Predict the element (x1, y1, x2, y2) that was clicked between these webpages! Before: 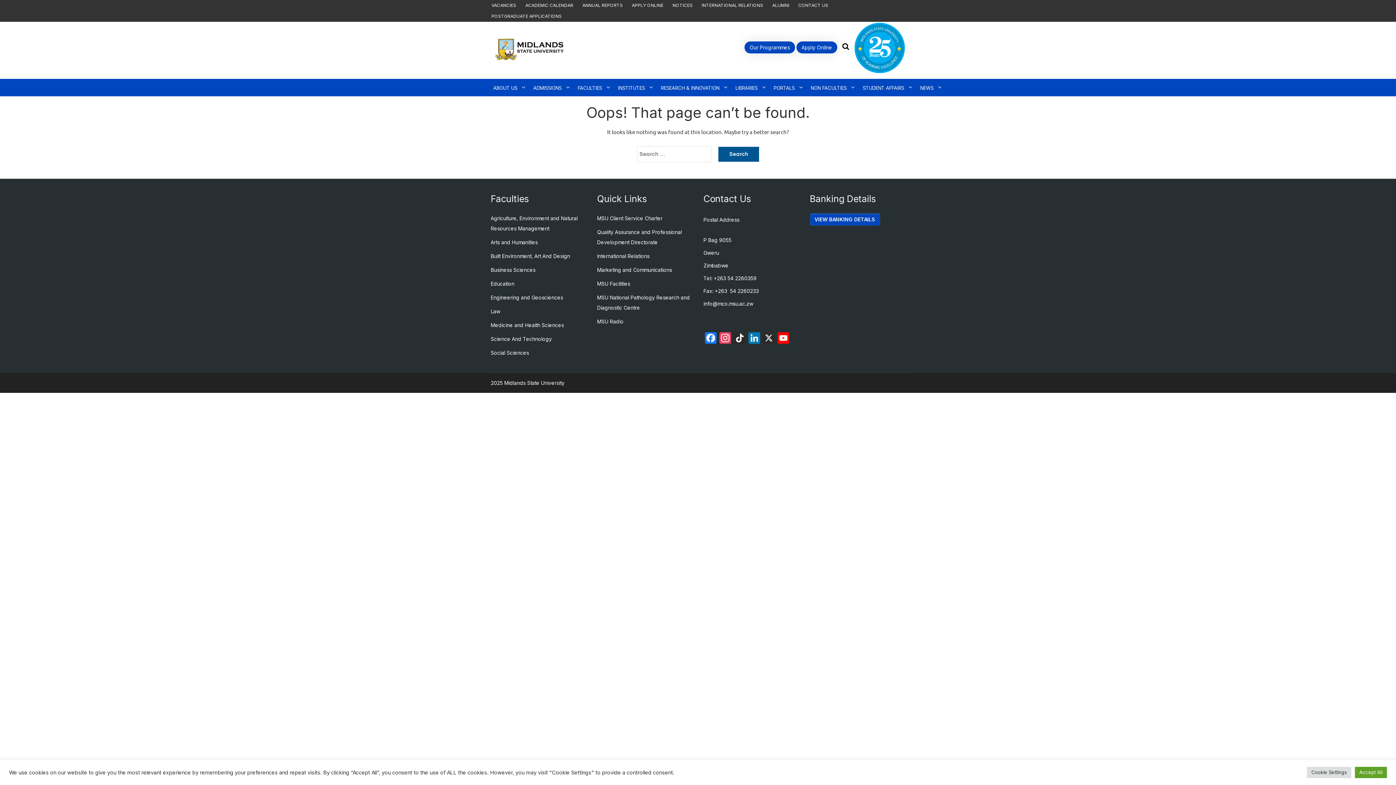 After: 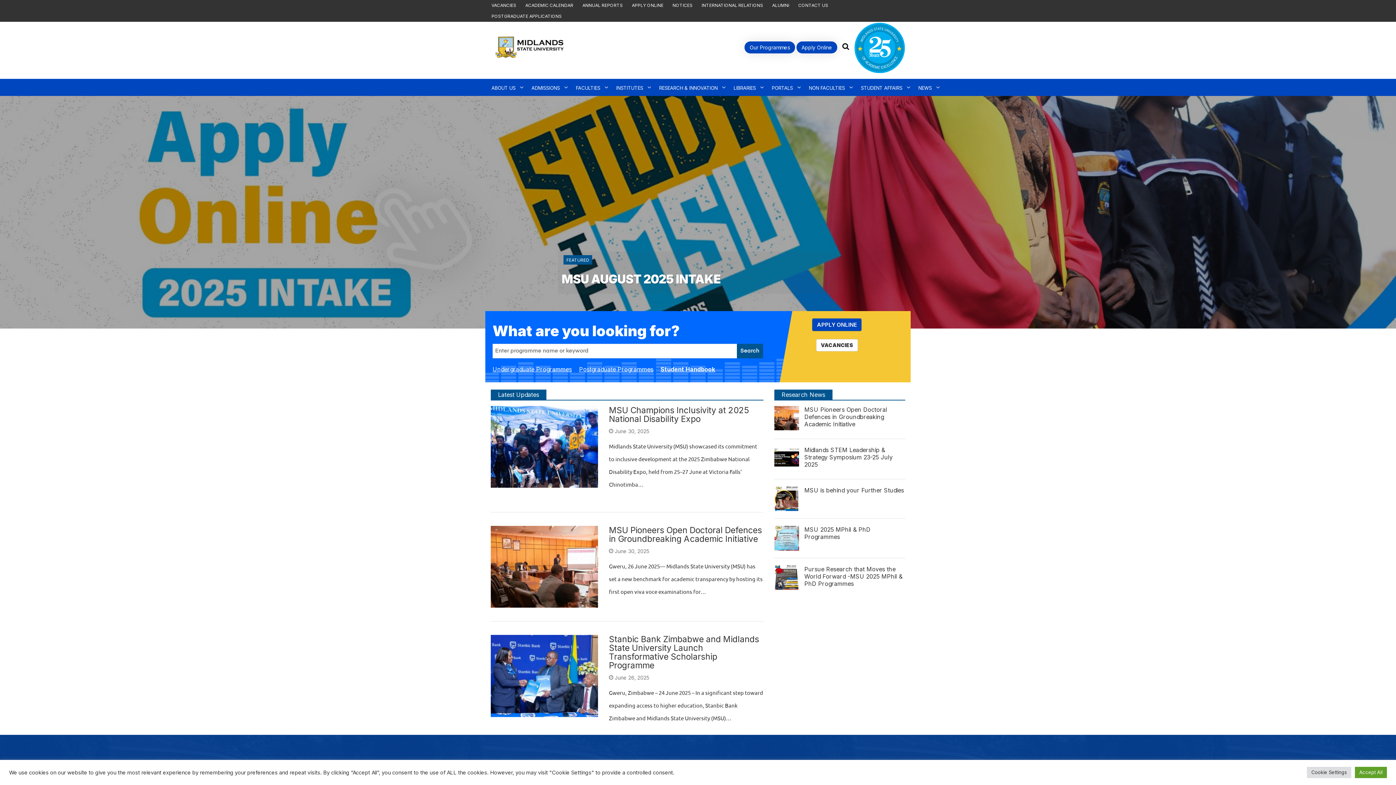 Action: bbox: (490, 84, 492, 90)